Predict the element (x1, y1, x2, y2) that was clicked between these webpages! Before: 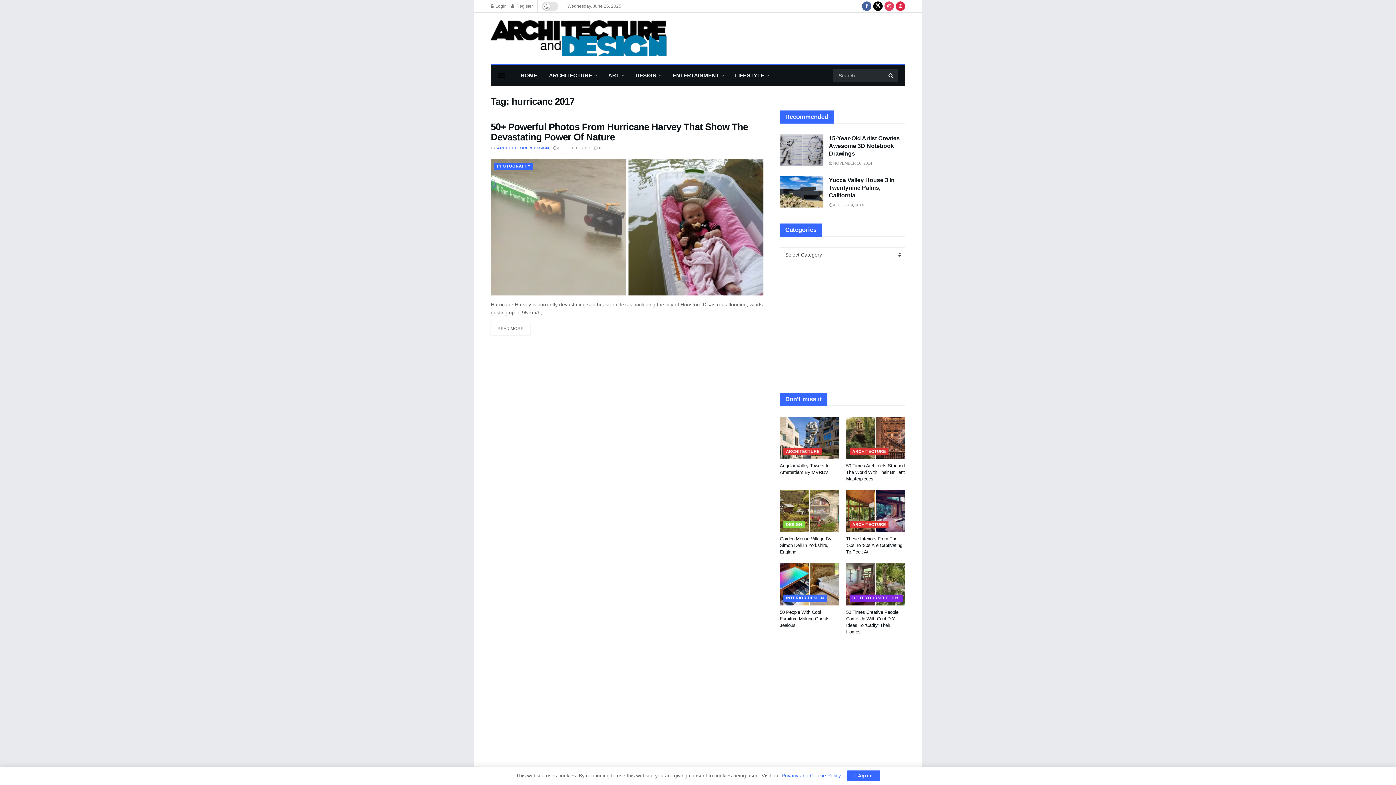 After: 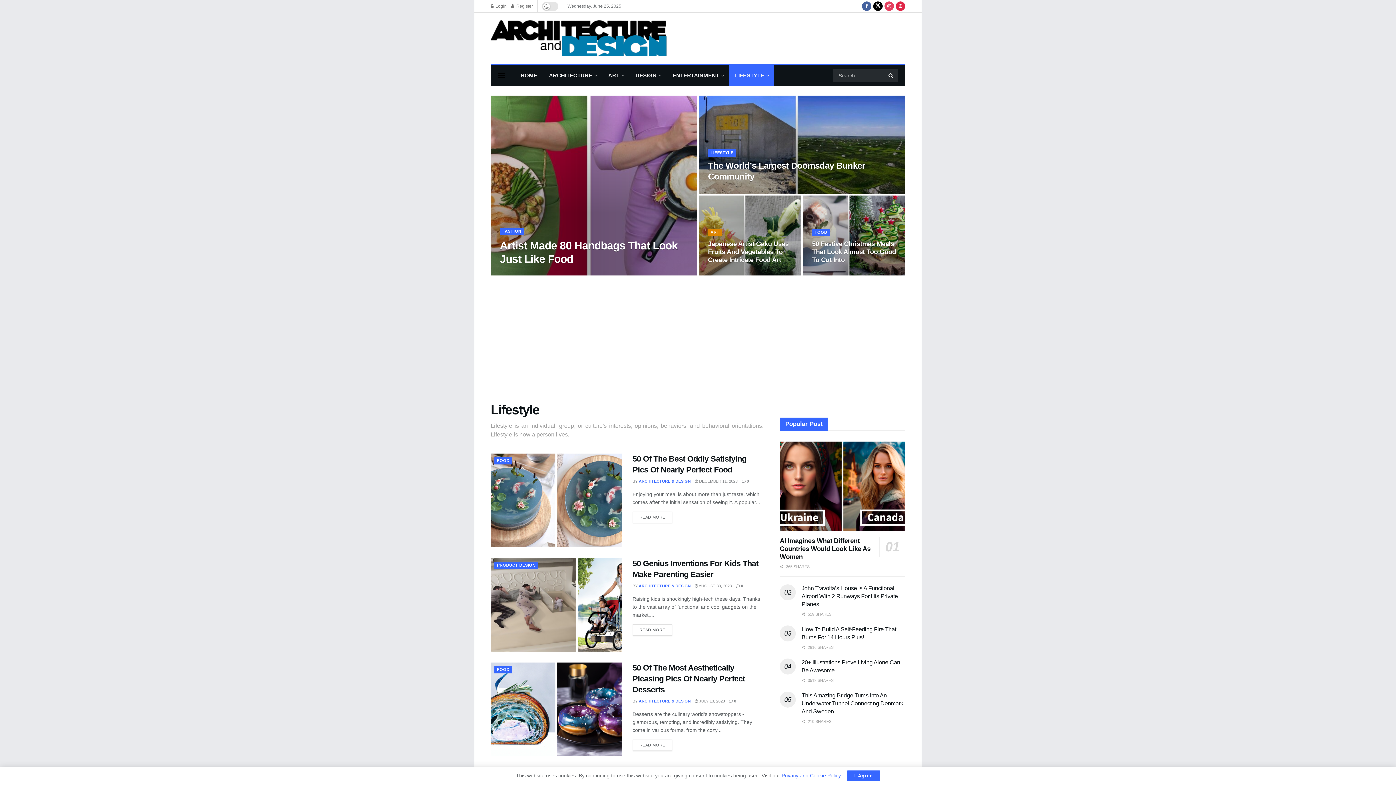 Action: label: LIFESTYLE bbox: (729, 65, 774, 86)